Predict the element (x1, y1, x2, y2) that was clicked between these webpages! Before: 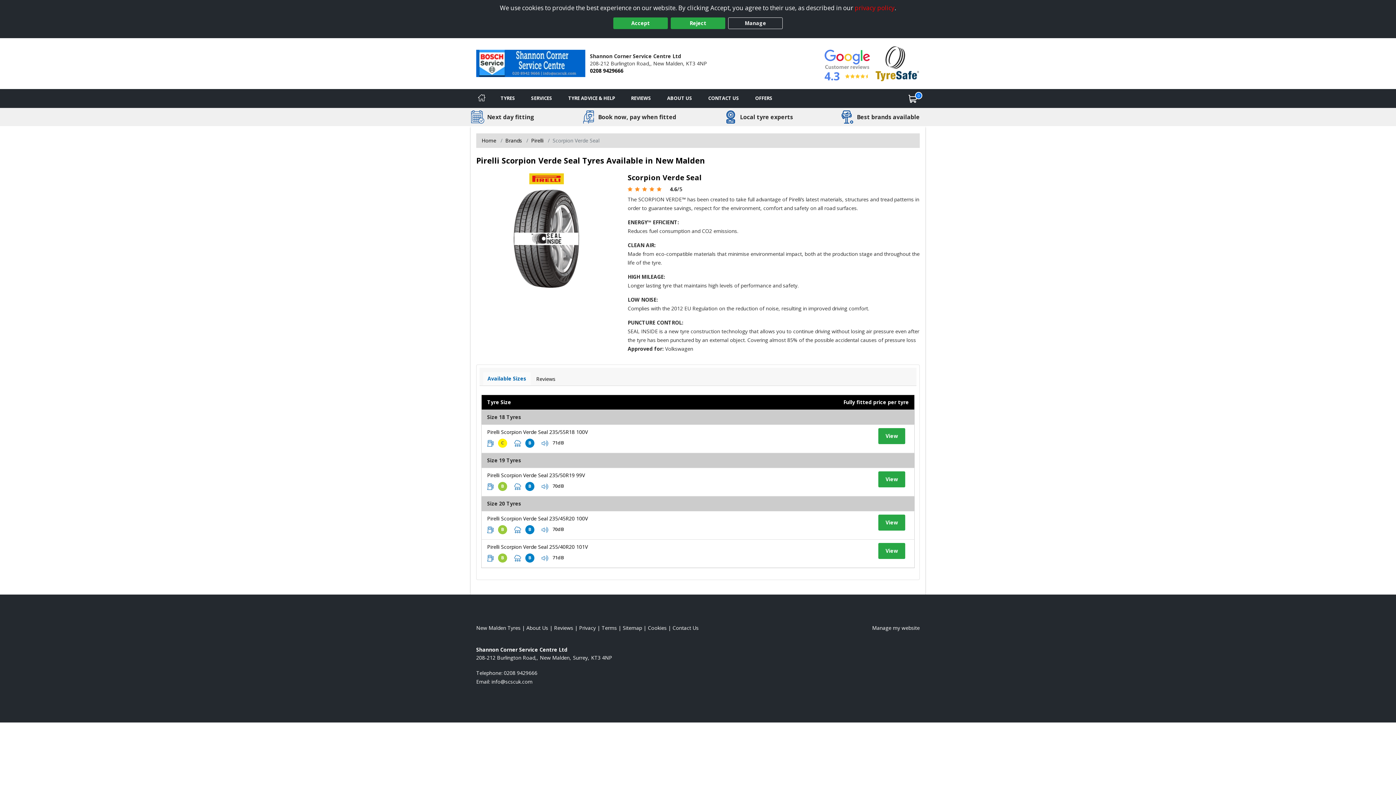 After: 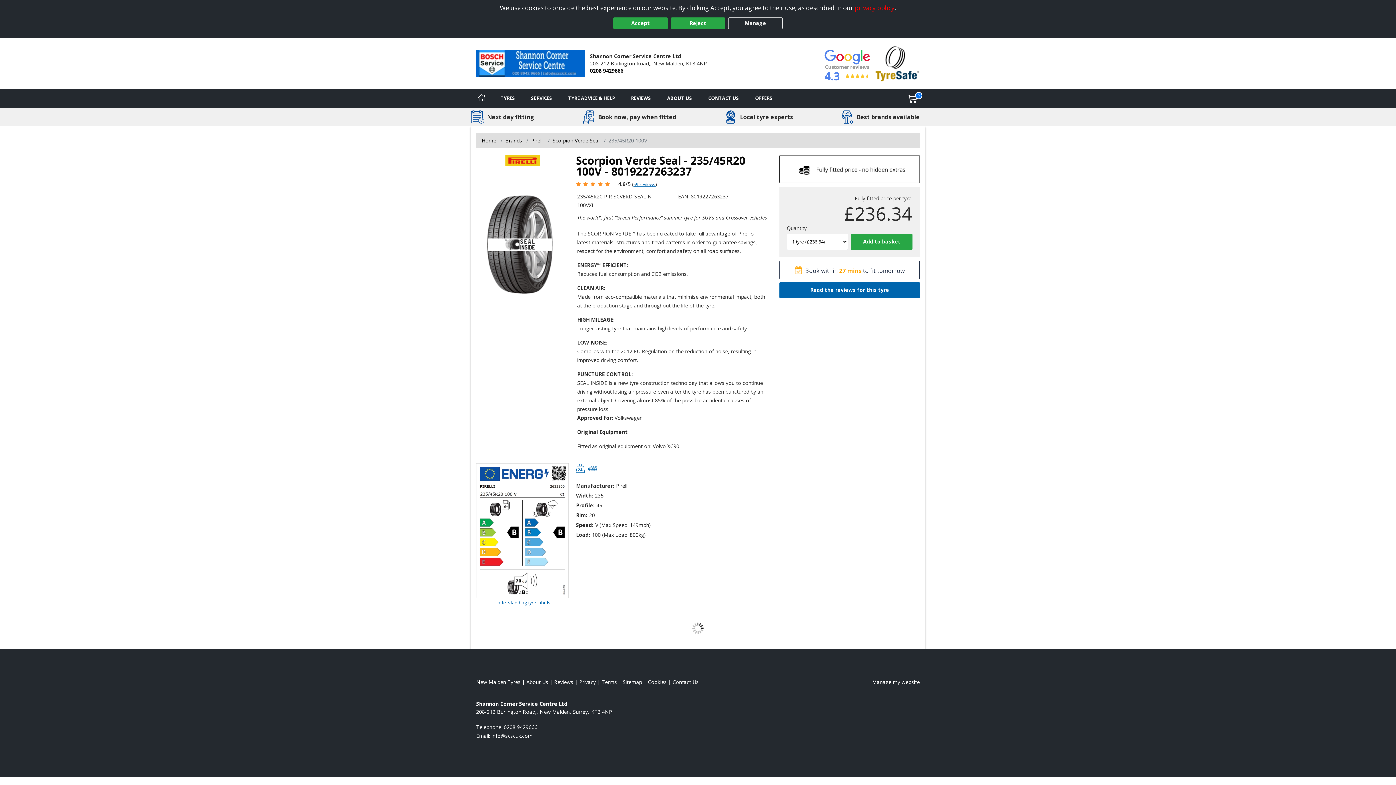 Action: bbox: (487, 515, 588, 522) label: View tyre details